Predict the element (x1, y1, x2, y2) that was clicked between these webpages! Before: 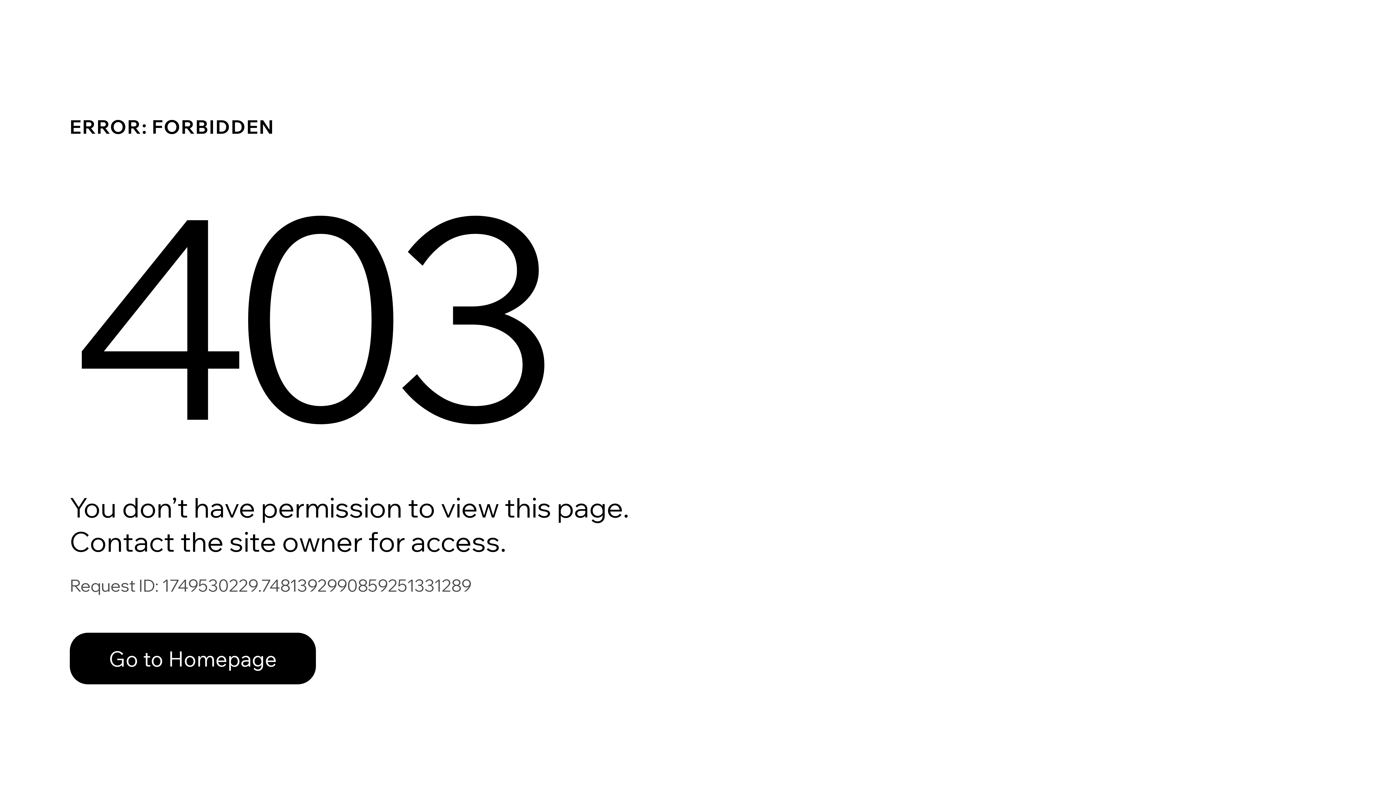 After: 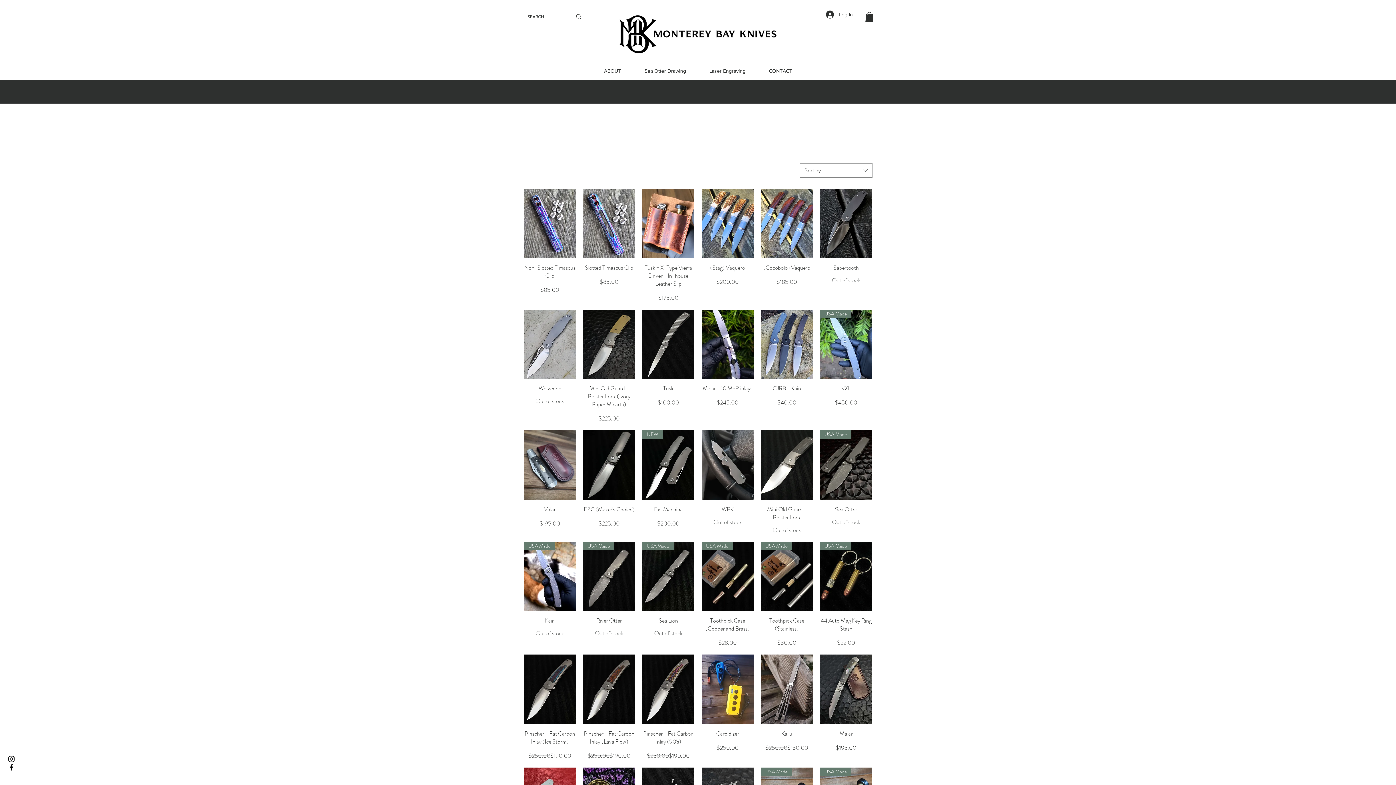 Action: bbox: (69, 633, 316, 684) label: Go to Homepage